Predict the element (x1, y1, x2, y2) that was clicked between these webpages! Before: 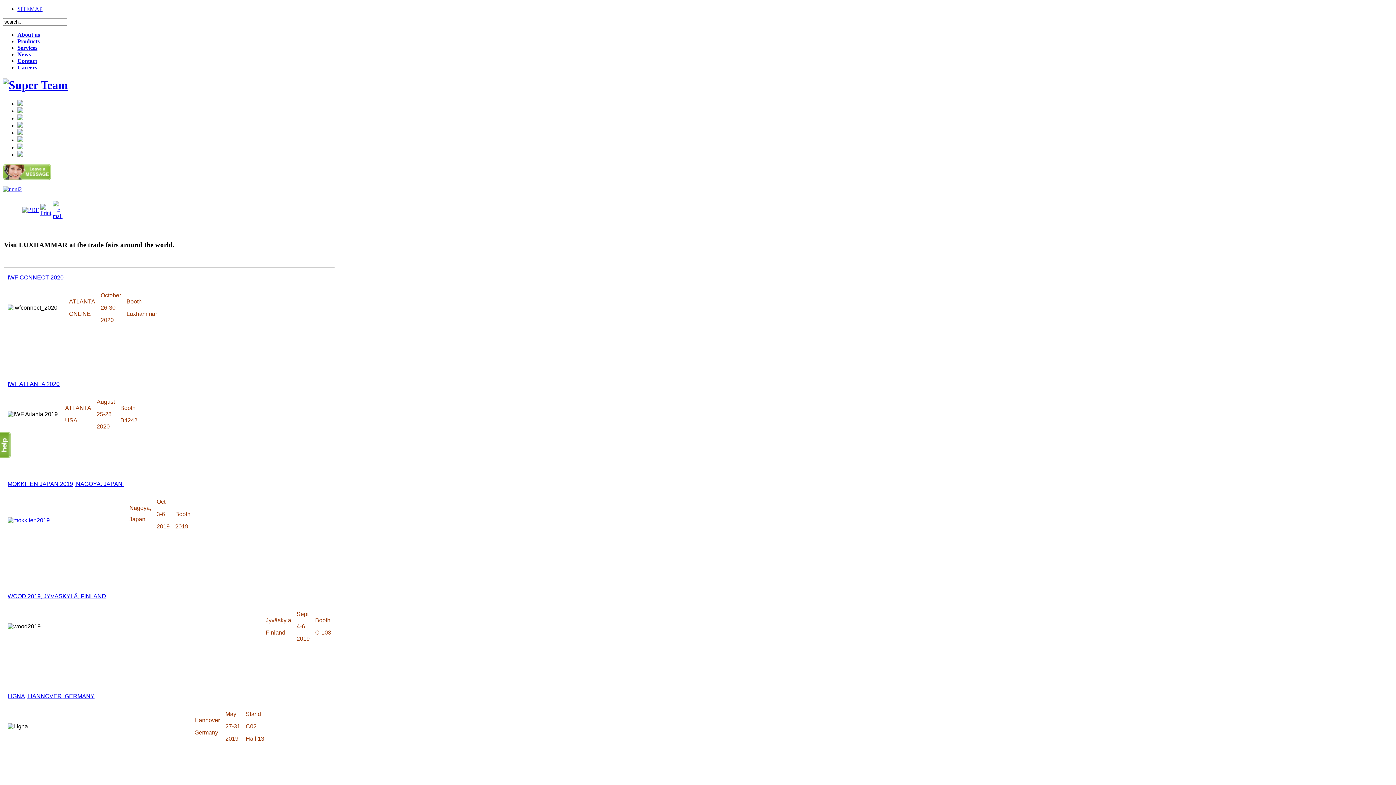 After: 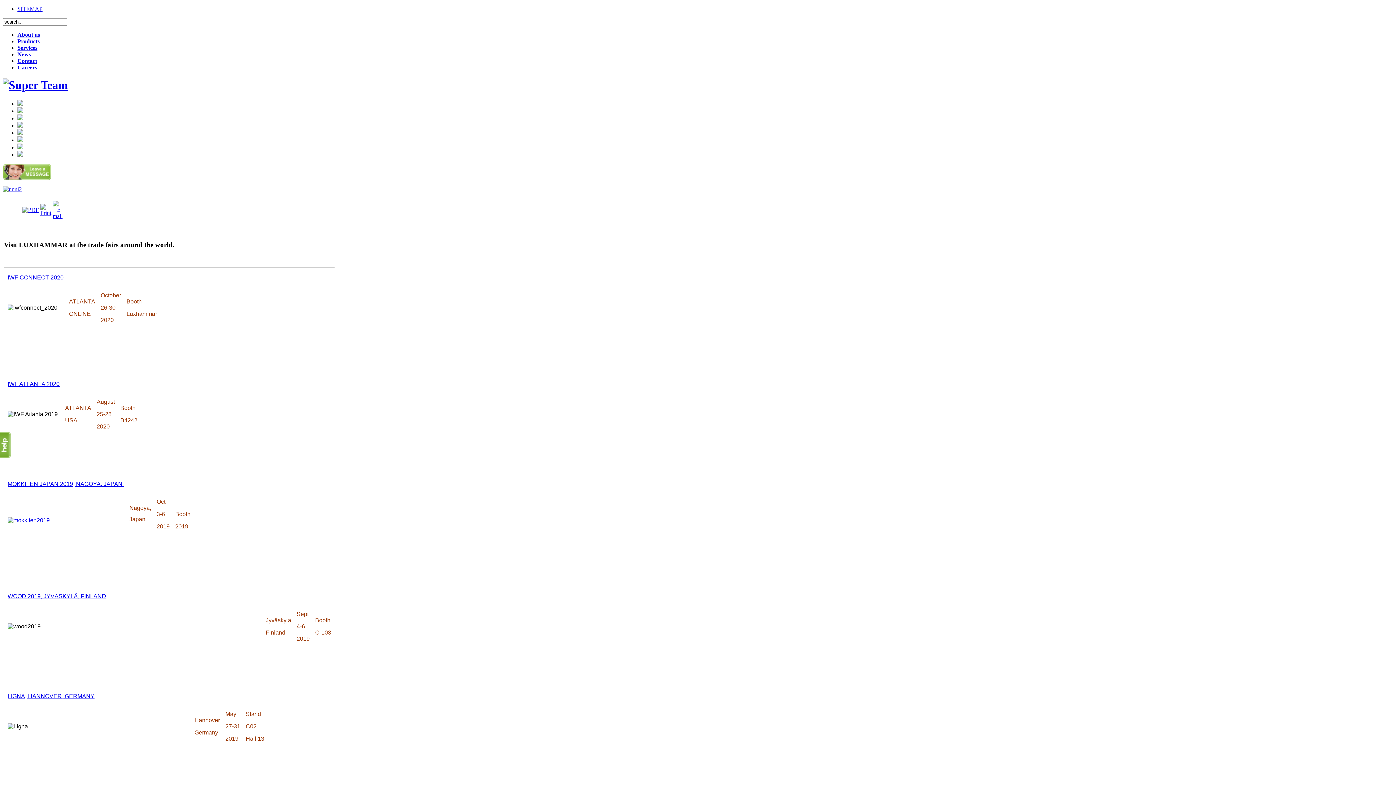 Action: bbox: (7, 381, 59, 387) label: IWF ATLANTA 2020